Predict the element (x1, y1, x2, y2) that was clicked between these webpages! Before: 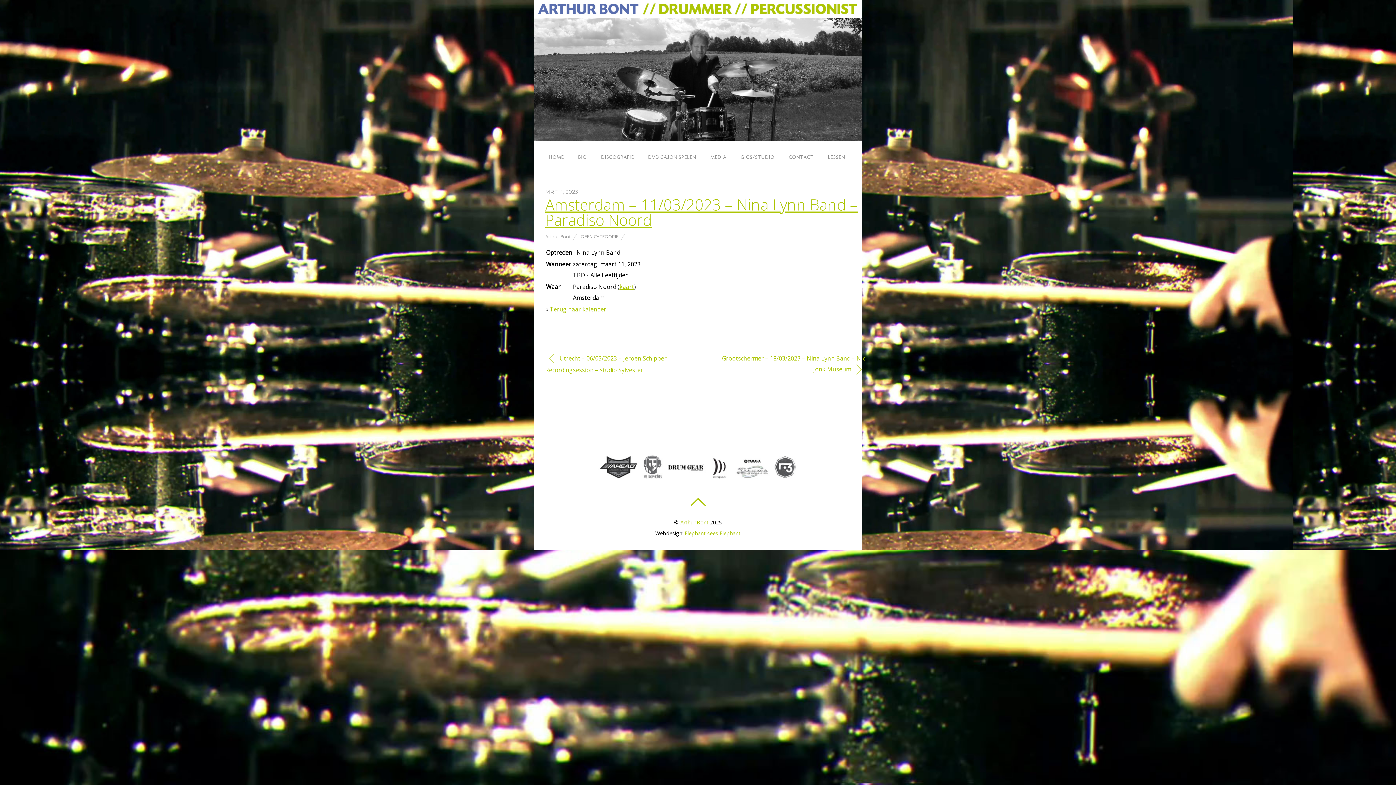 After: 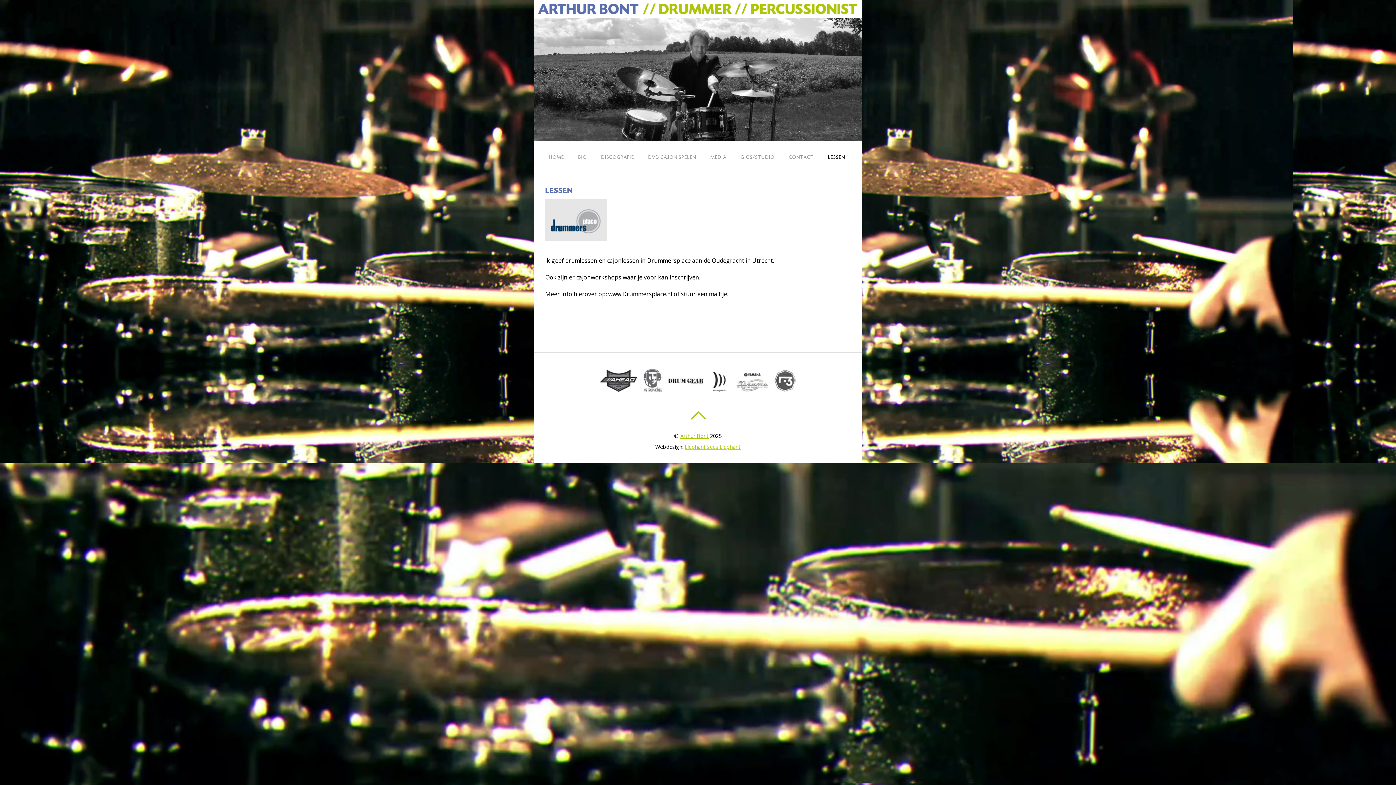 Action: label: LESSEN bbox: (822, 152, 850, 161)